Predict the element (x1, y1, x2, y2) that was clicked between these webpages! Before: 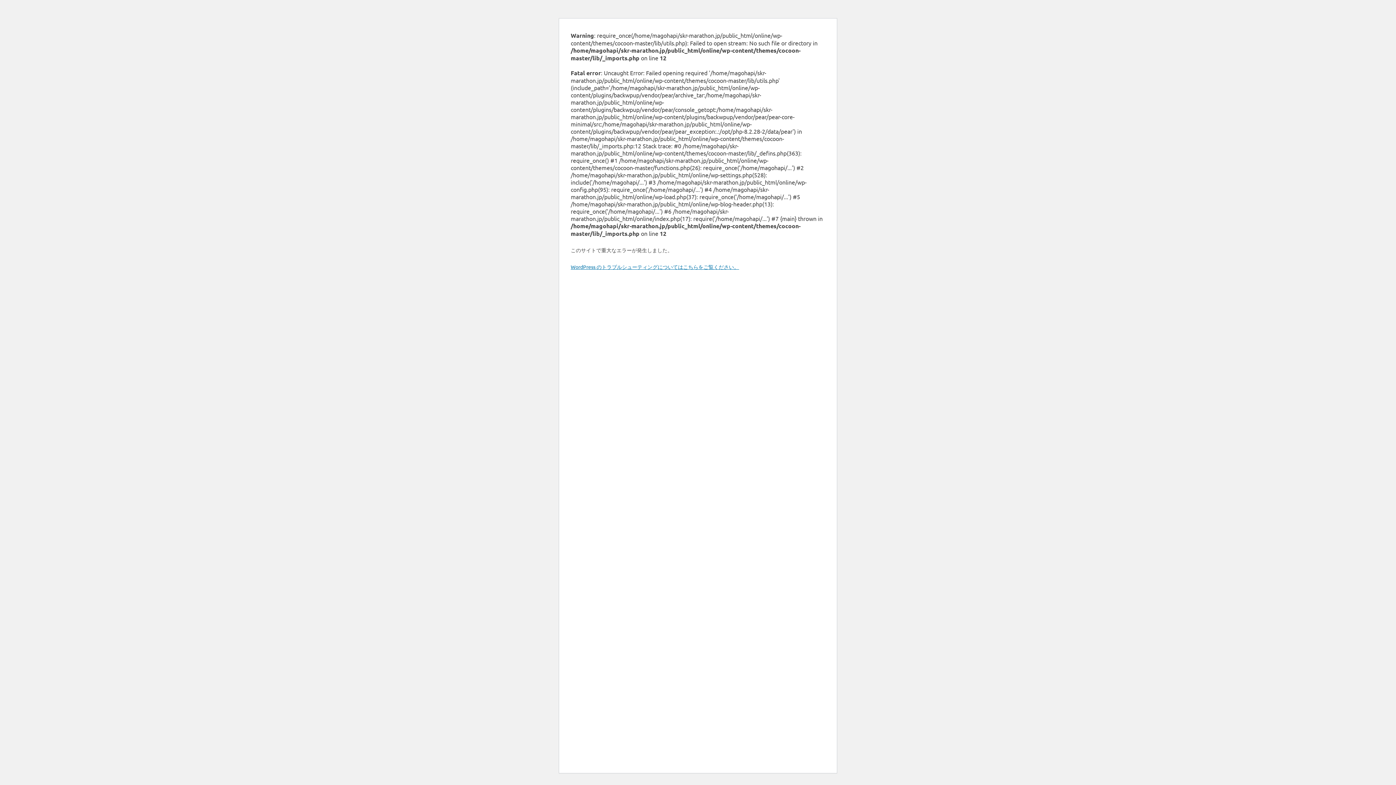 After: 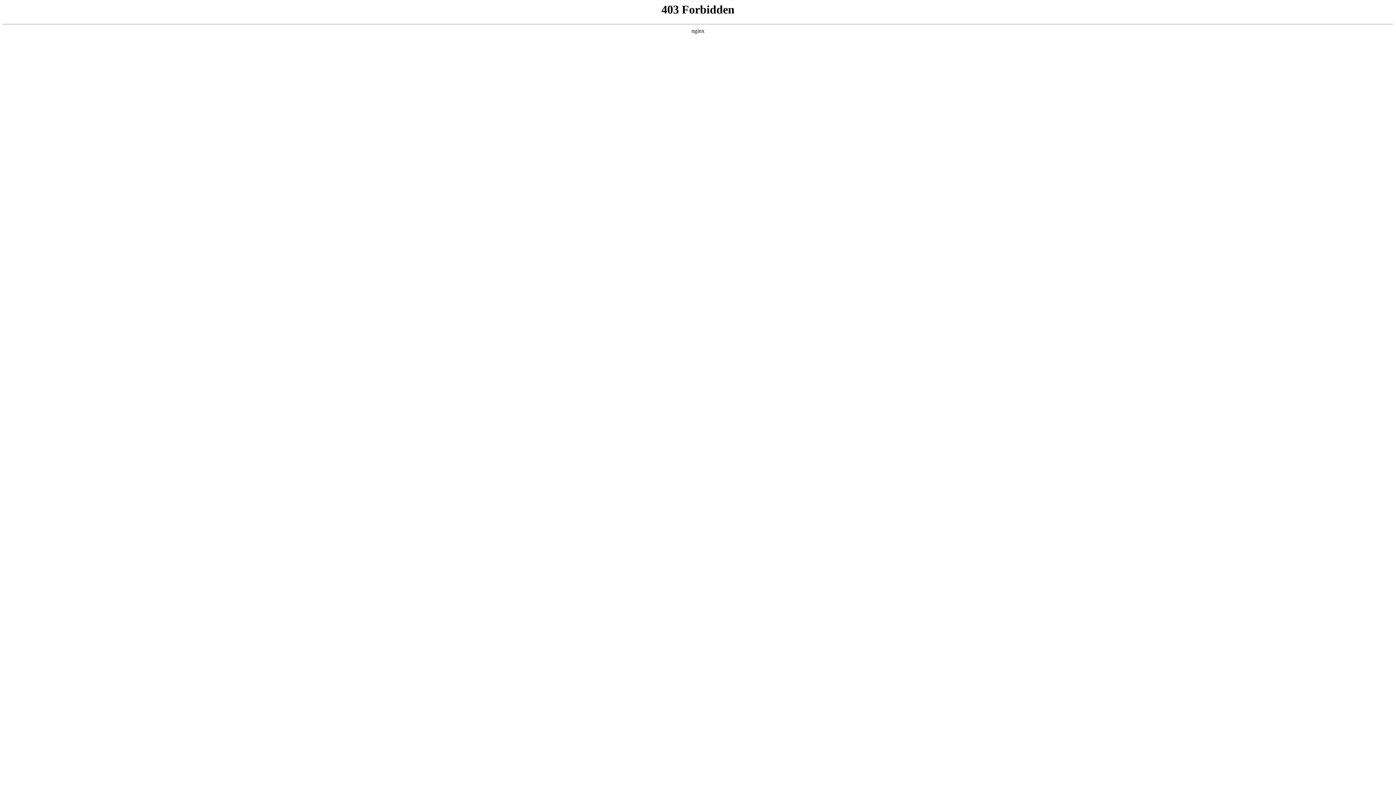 Action: label: WordPress のトラブルシューティングについてはこちらをご覧ください。 bbox: (570, 263, 739, 270)